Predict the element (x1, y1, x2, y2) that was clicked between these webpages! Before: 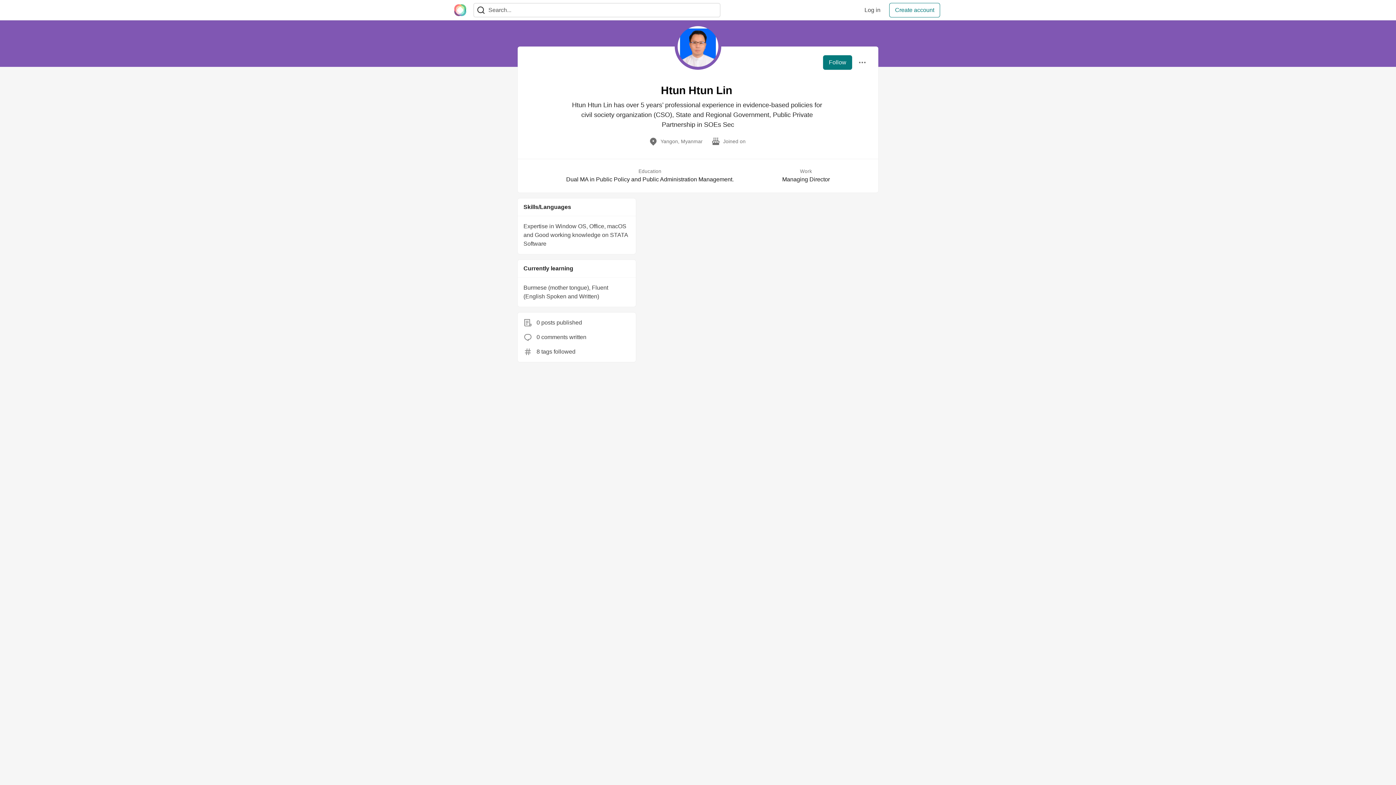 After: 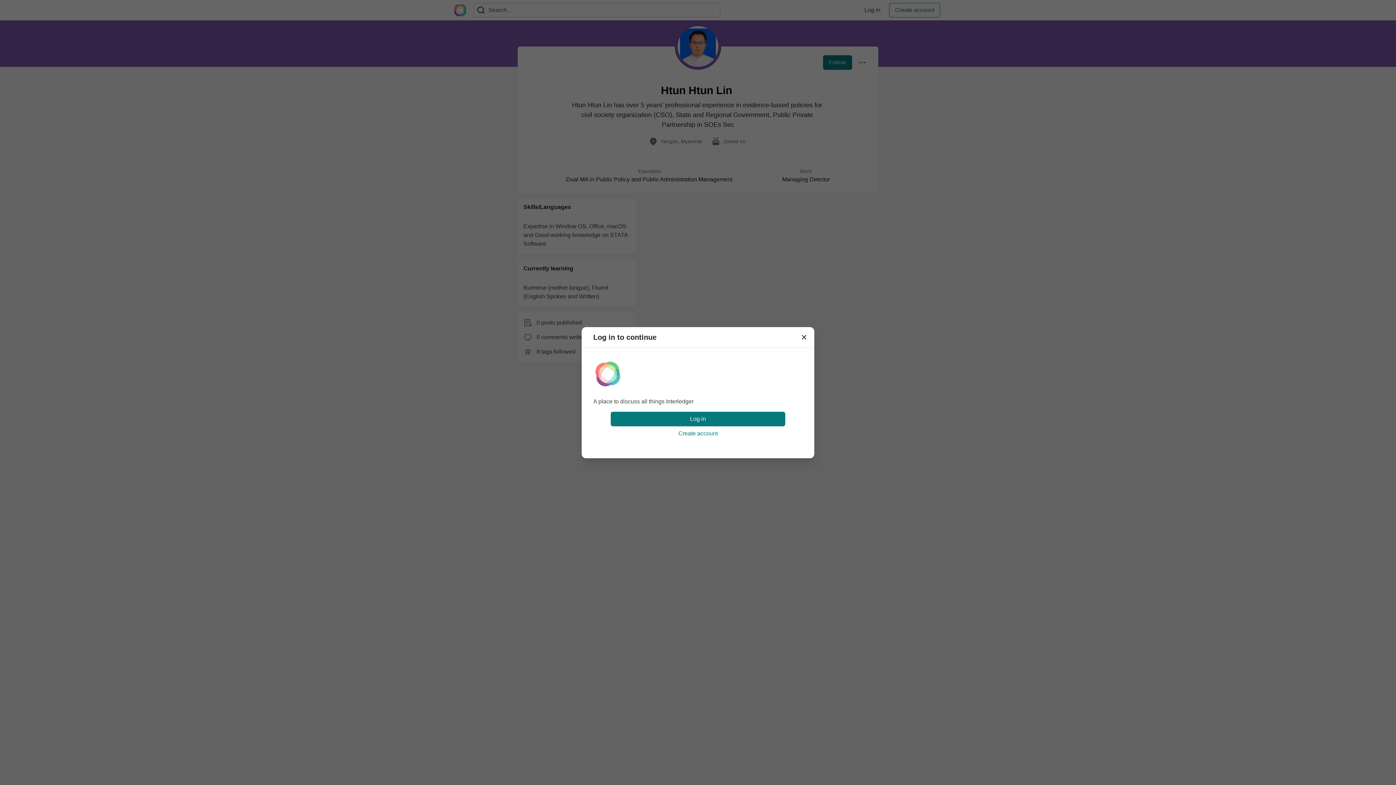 Action: bbox: (823, 55, 852, 69) label: Follow user: Htun Htun Lin